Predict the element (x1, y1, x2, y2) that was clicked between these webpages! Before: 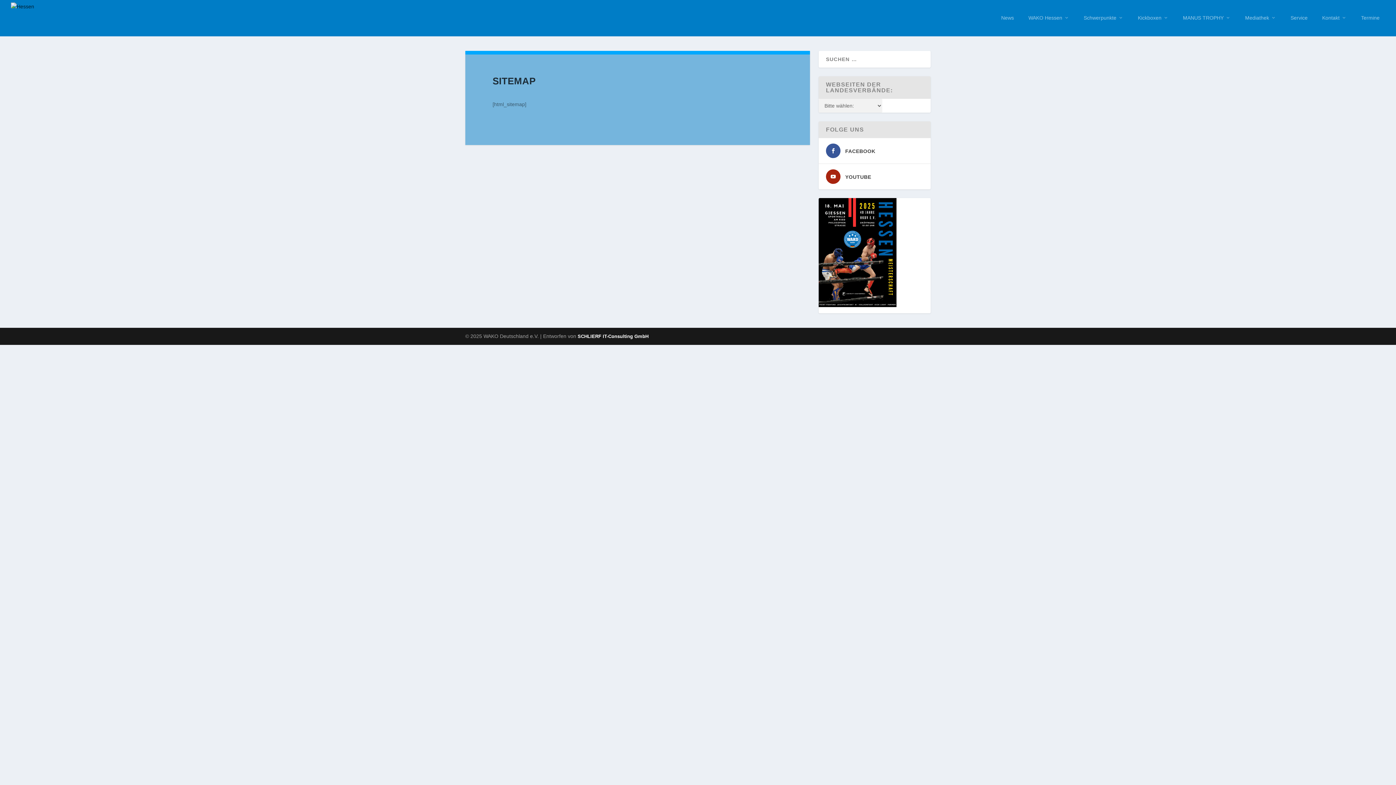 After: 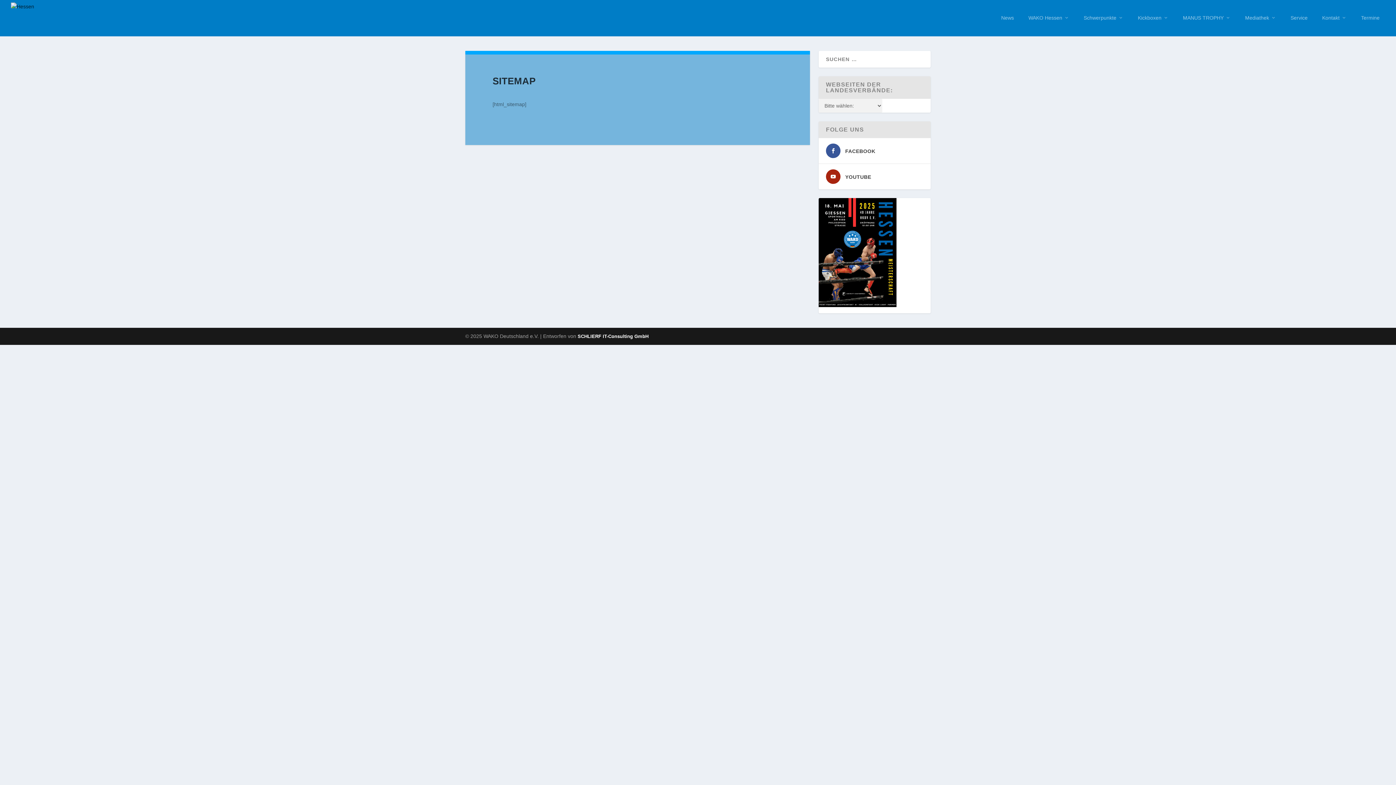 Action: label: FACEBOOK bbox: (845, 148, 875, 154)